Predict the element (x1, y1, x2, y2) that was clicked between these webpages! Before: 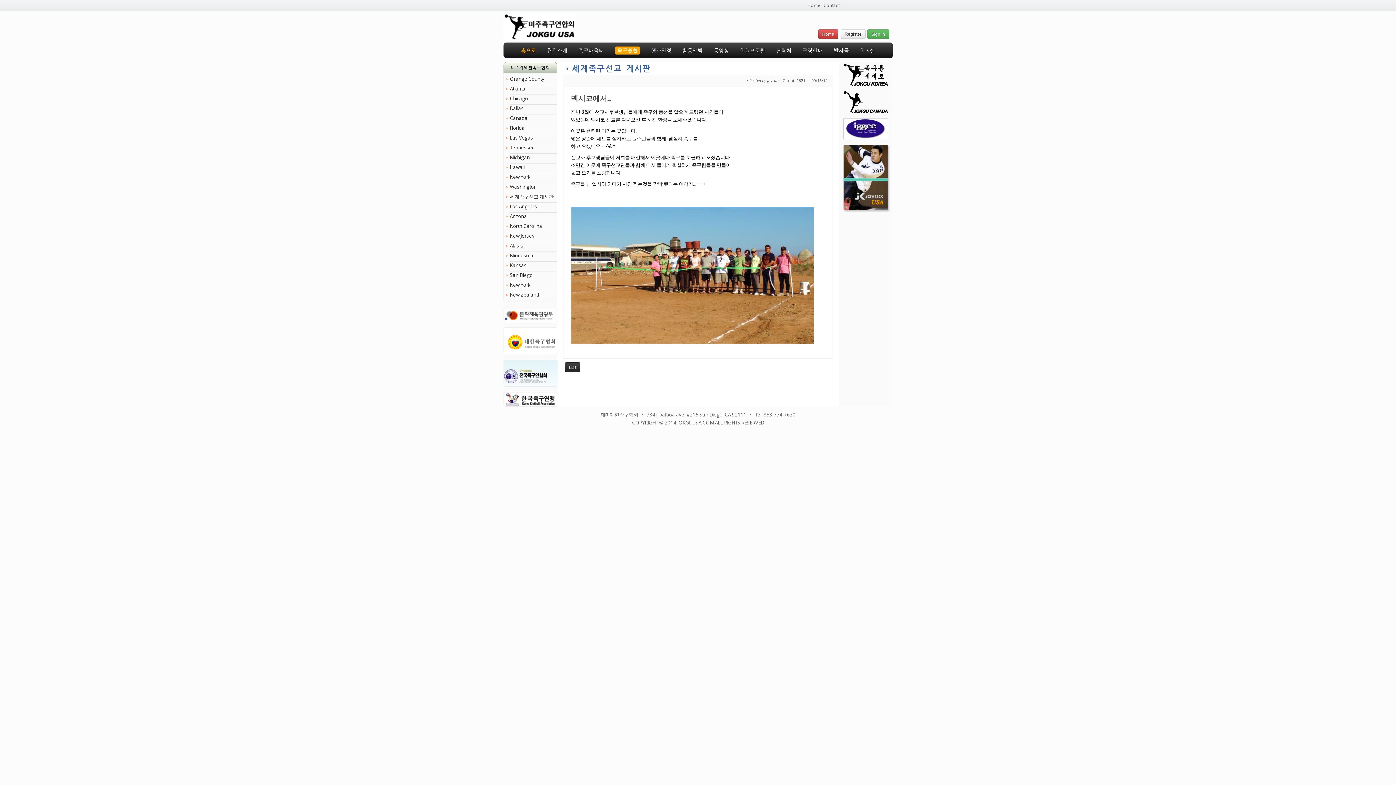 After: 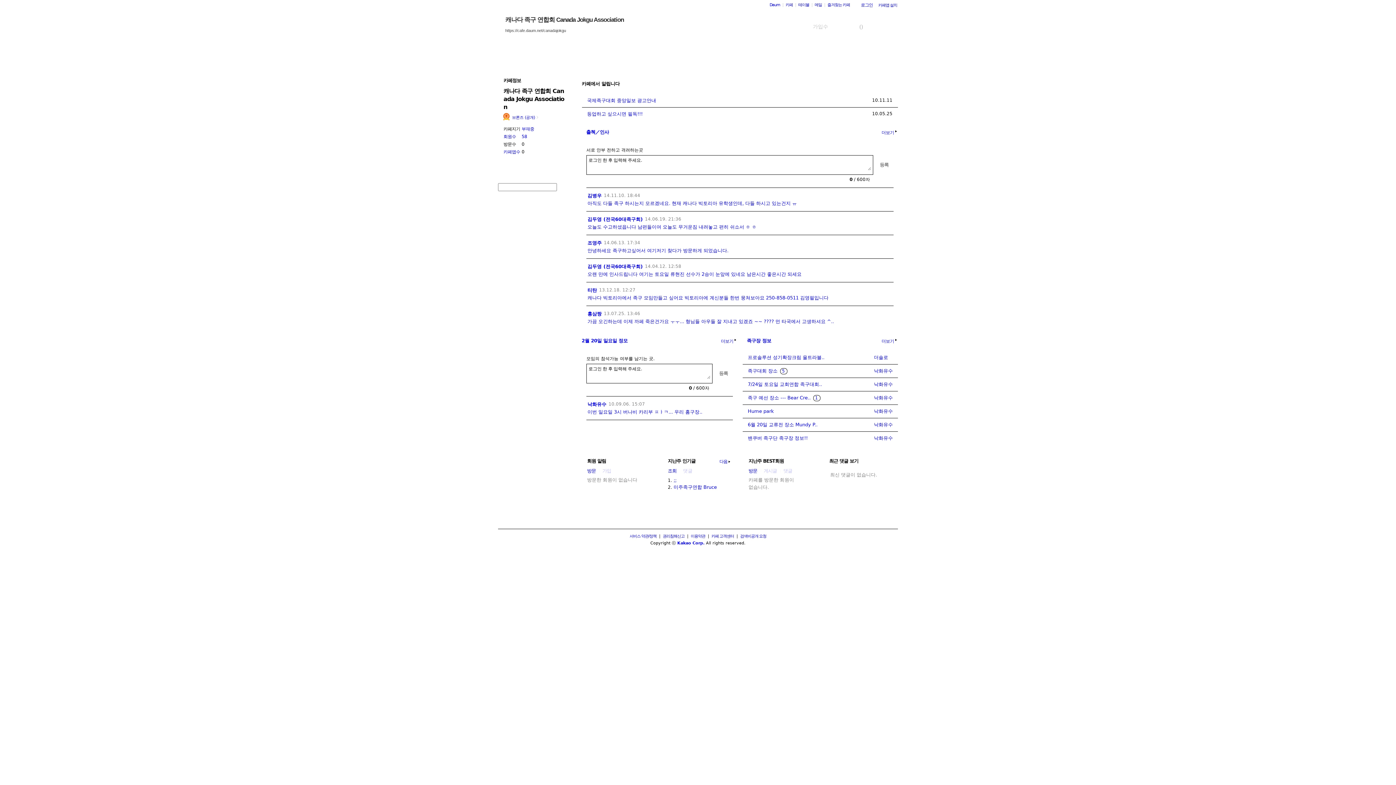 Action: bbox: (843, 101, 887, 107)